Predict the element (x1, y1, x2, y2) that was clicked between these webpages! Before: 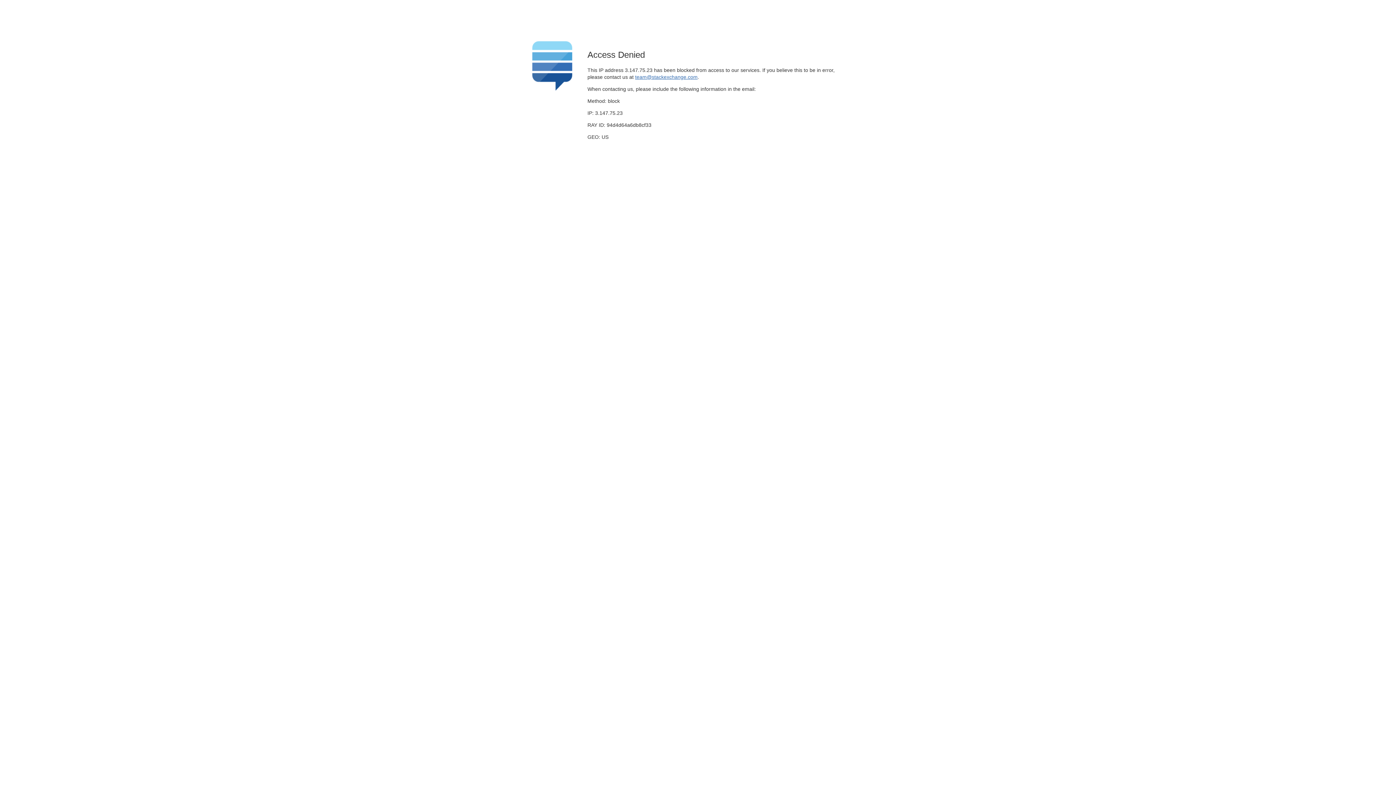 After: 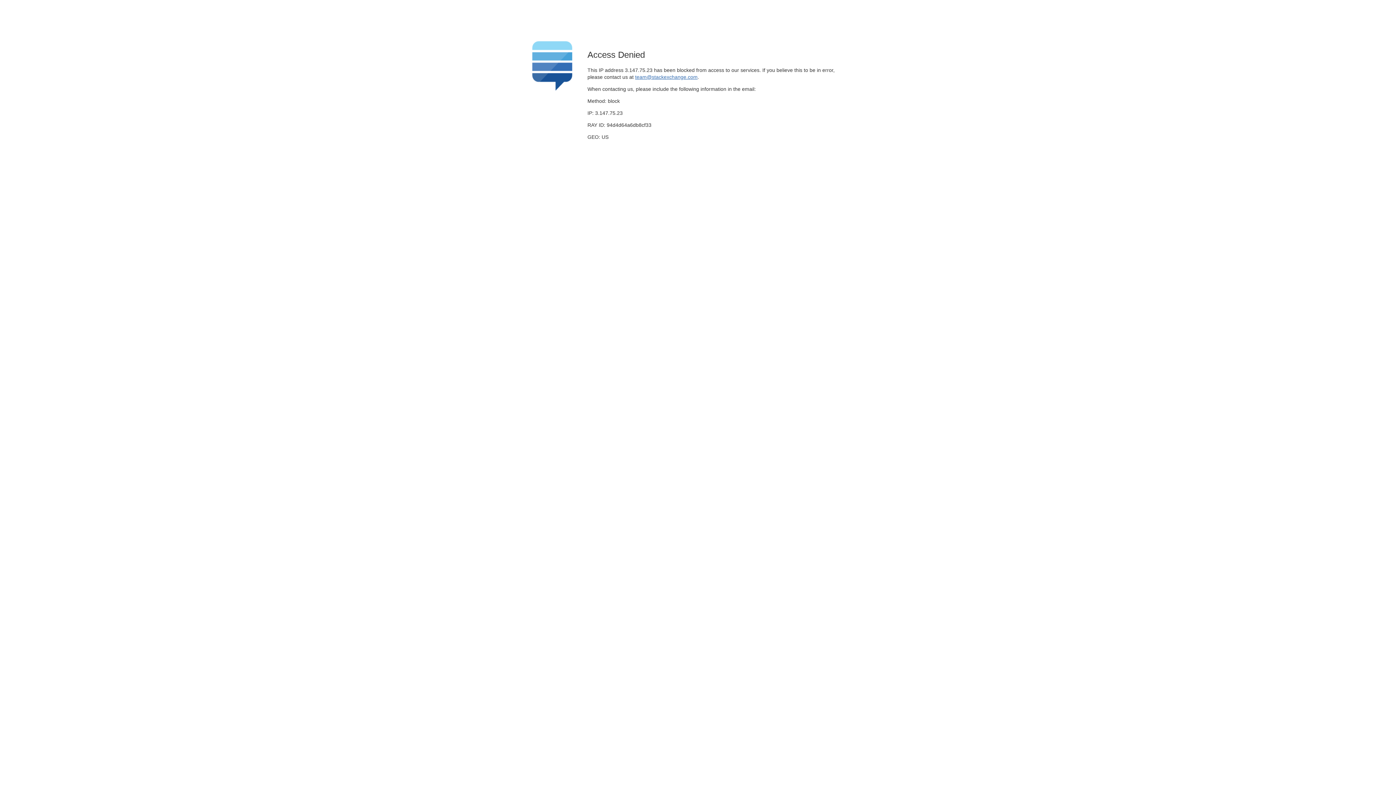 Action: label: team@stackexchange.com bbox: (635, 74, 697, 79)